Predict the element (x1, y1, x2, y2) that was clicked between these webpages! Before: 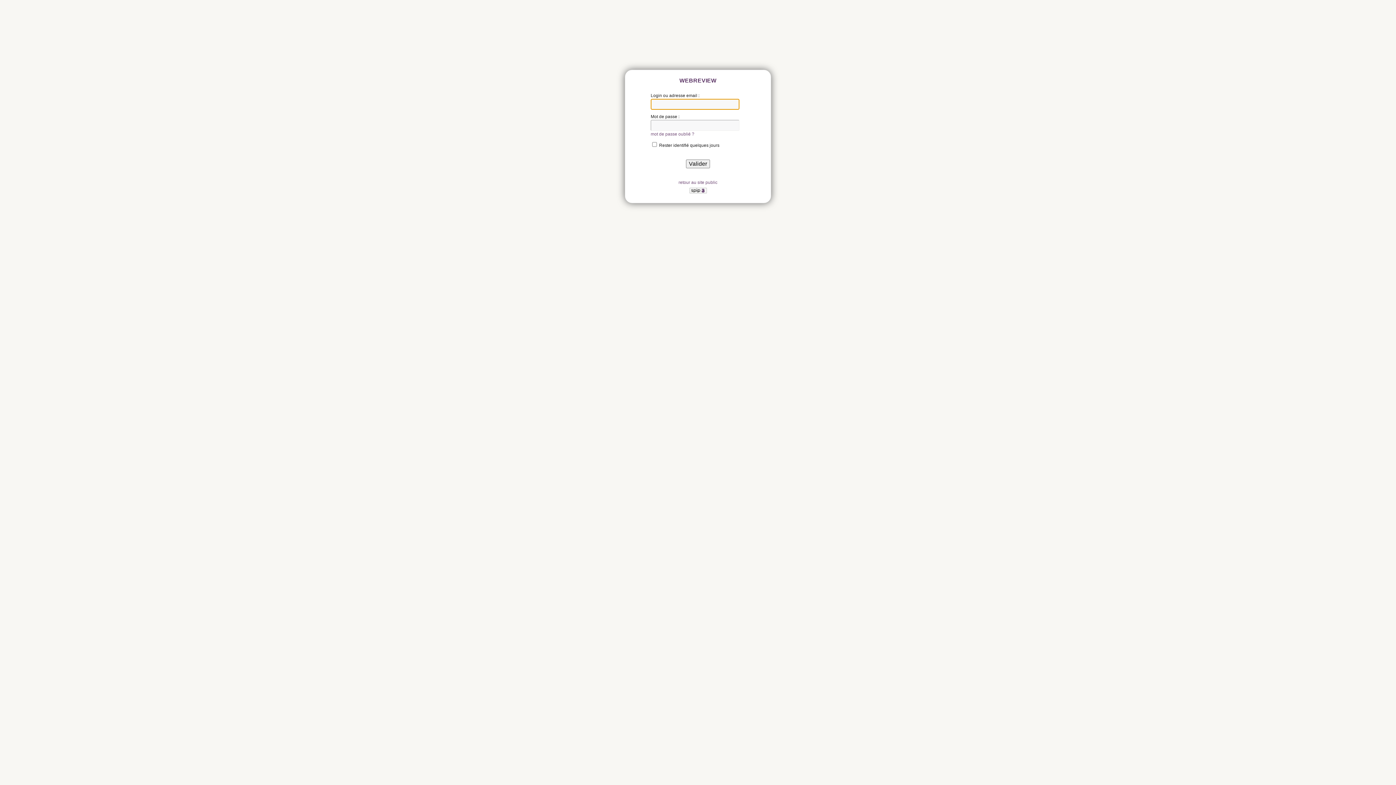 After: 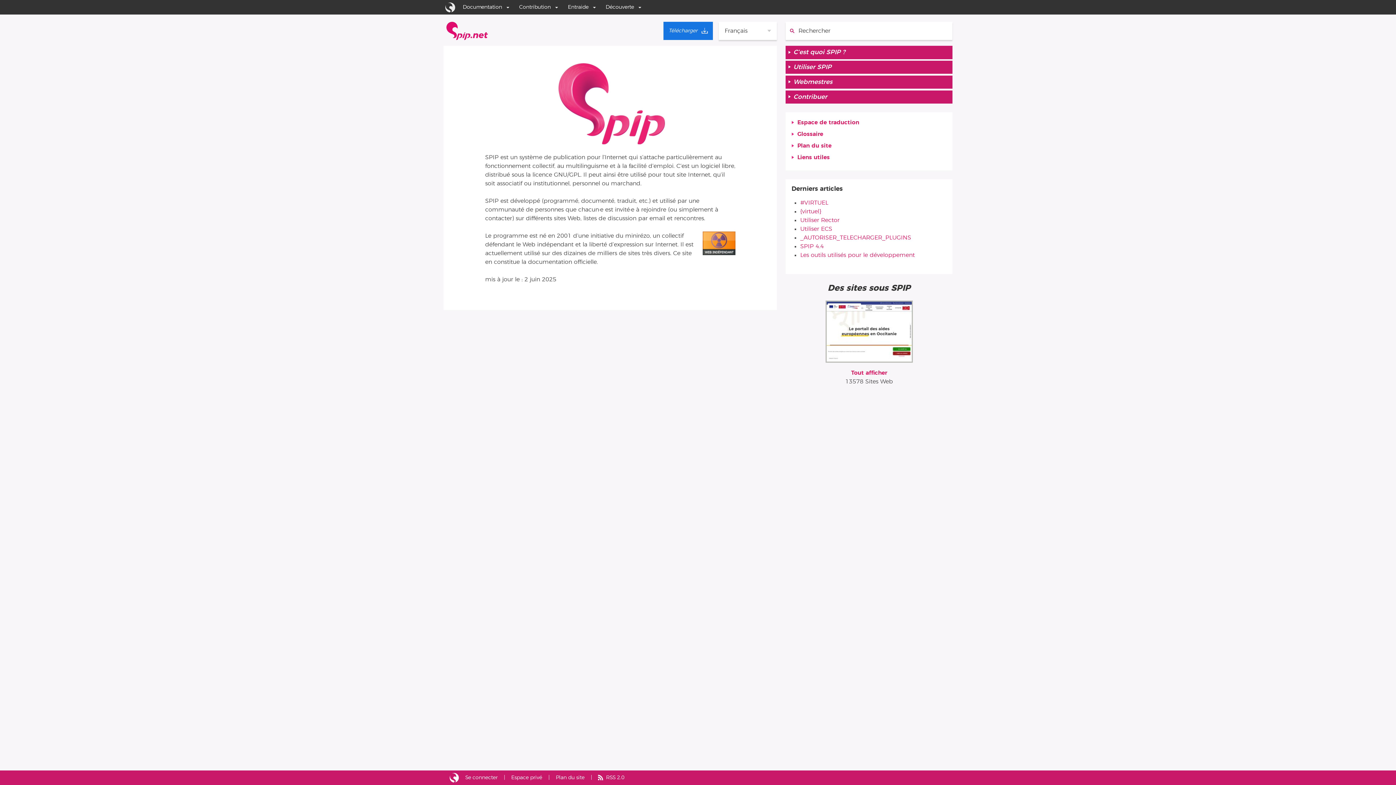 Action: bbox: (689, 189, 707, 195)